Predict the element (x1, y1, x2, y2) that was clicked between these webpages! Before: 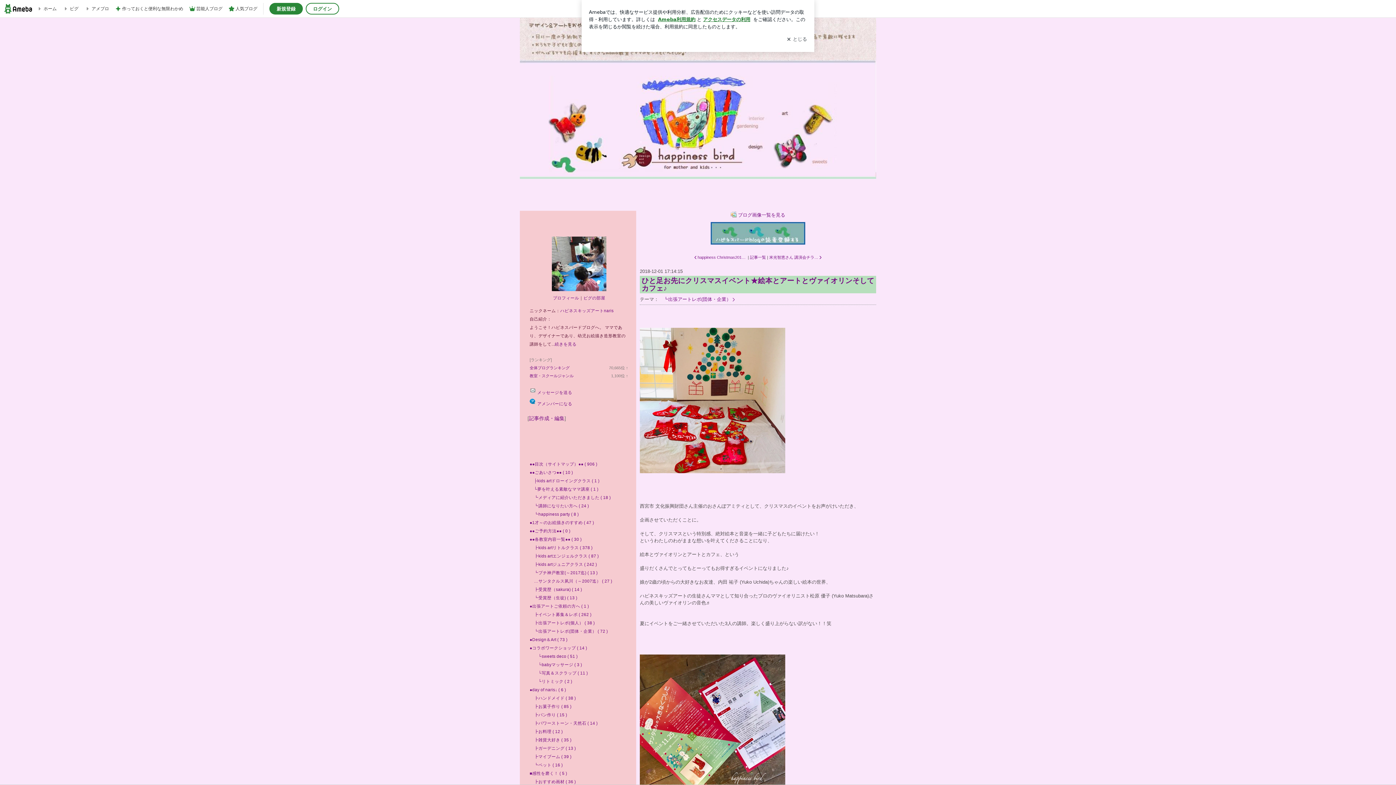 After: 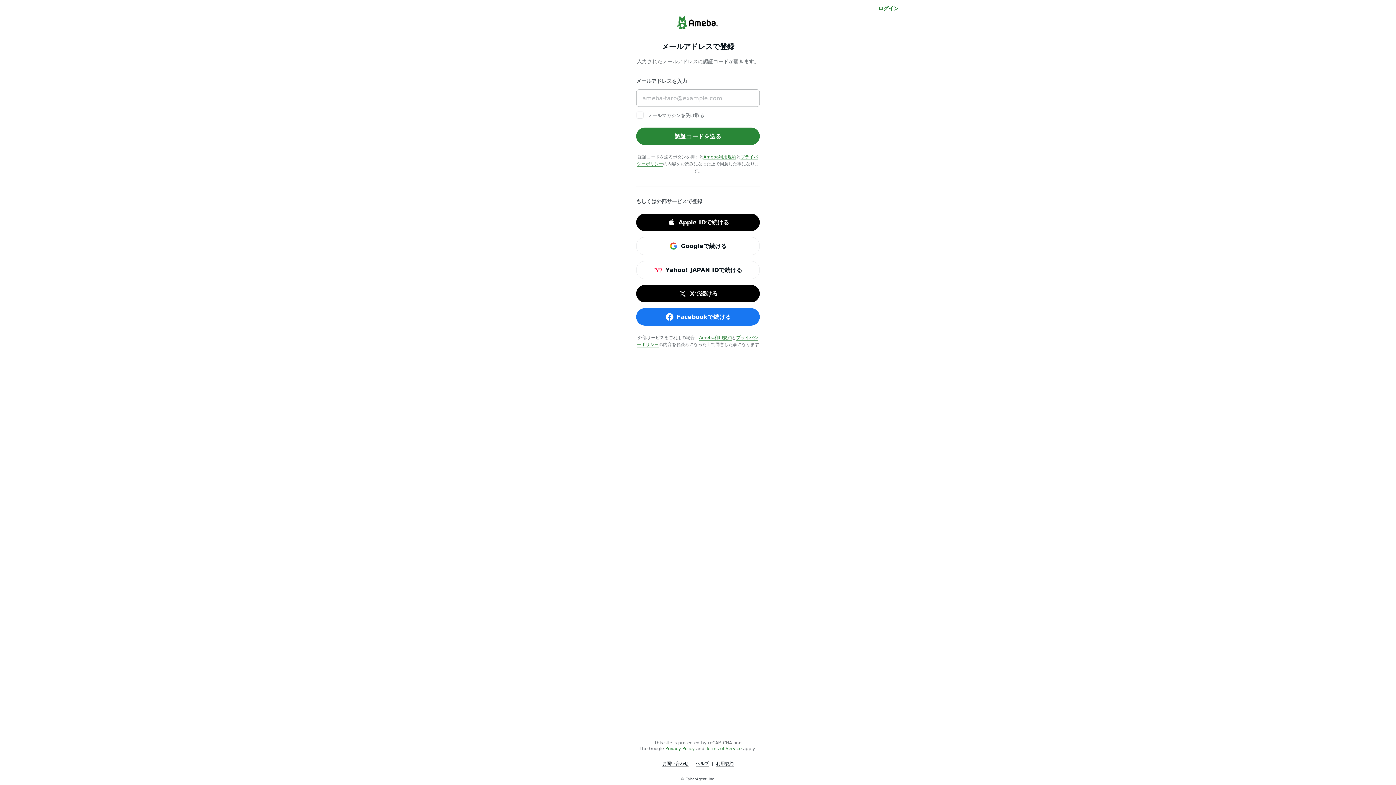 Action: label: 新規登録 bbox: (269, 2, 302, 14)